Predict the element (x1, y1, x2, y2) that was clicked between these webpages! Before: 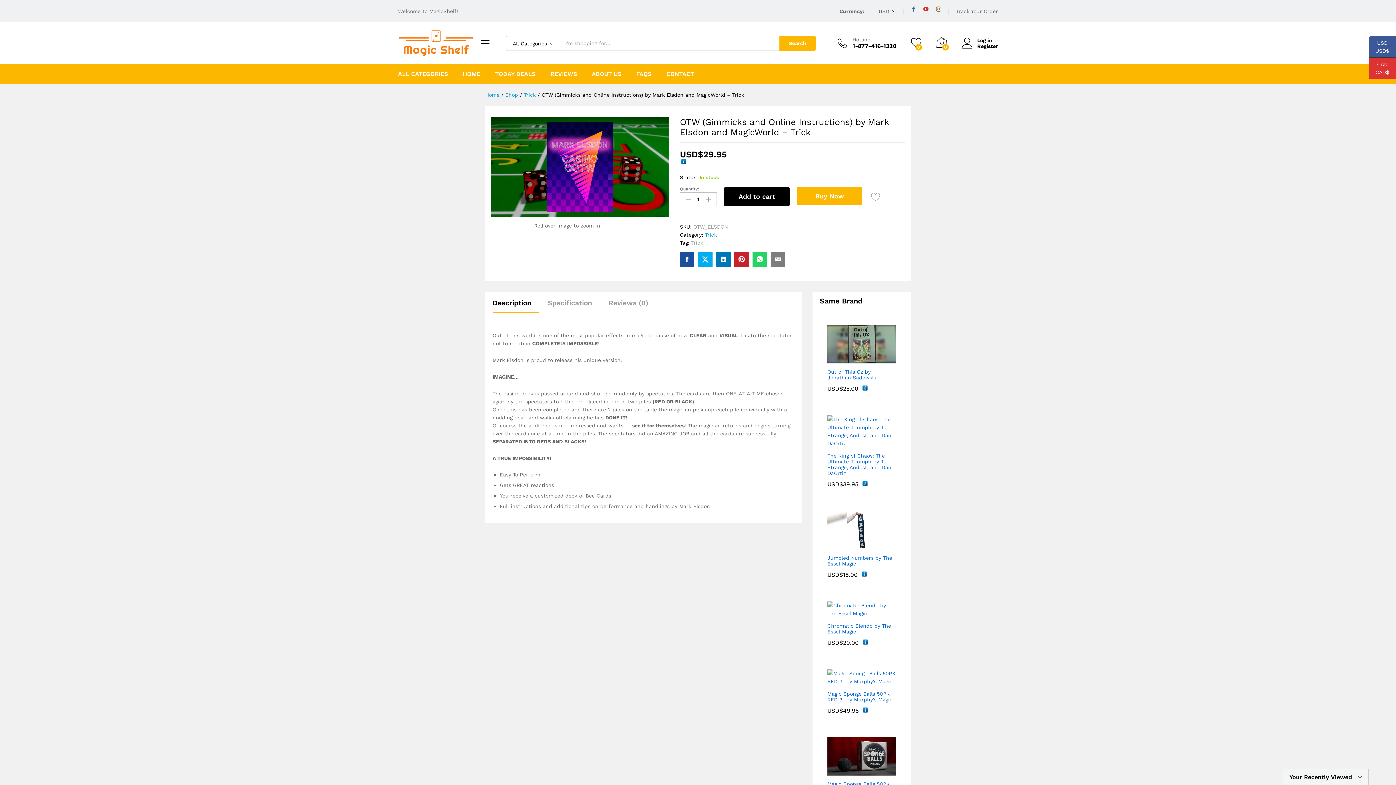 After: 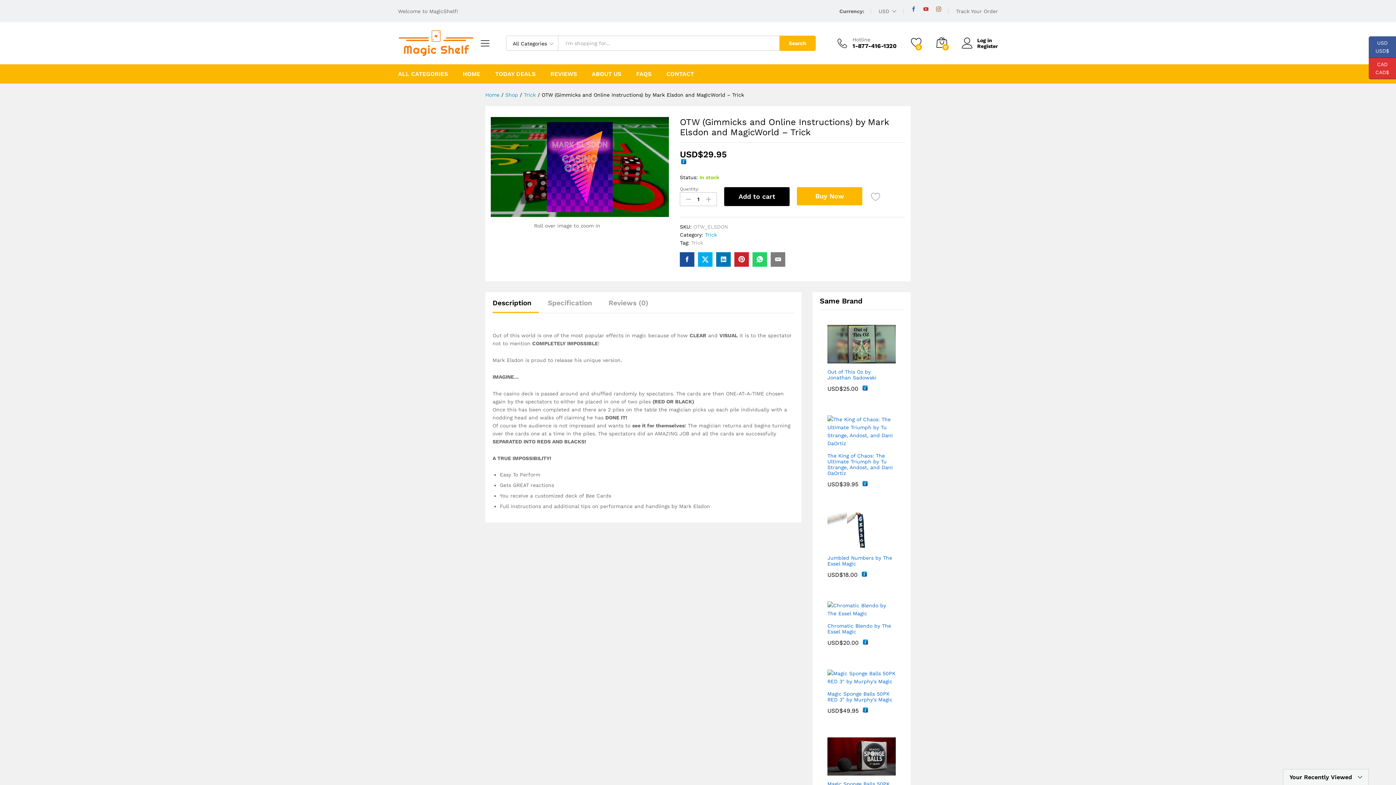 Action: bbox: (734, 252, 749, 267)